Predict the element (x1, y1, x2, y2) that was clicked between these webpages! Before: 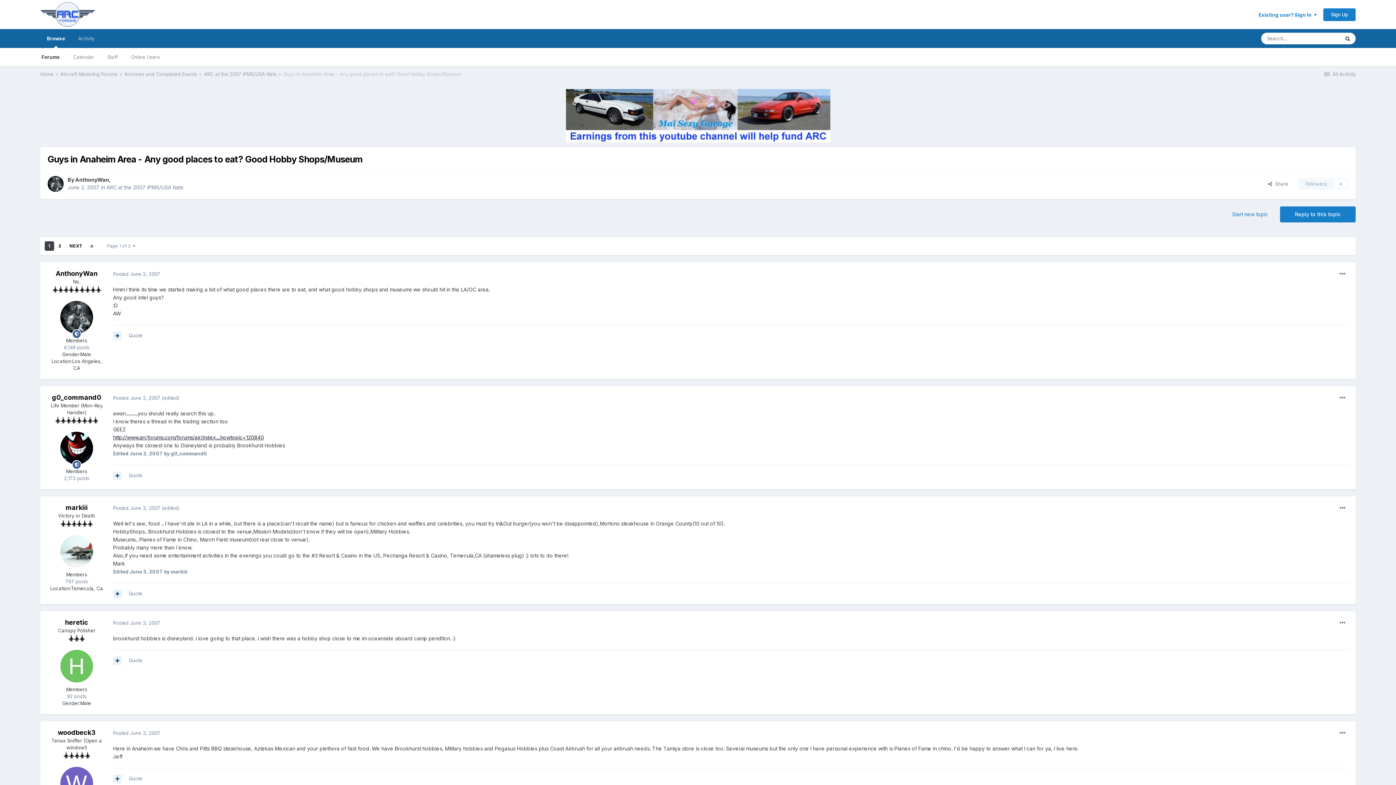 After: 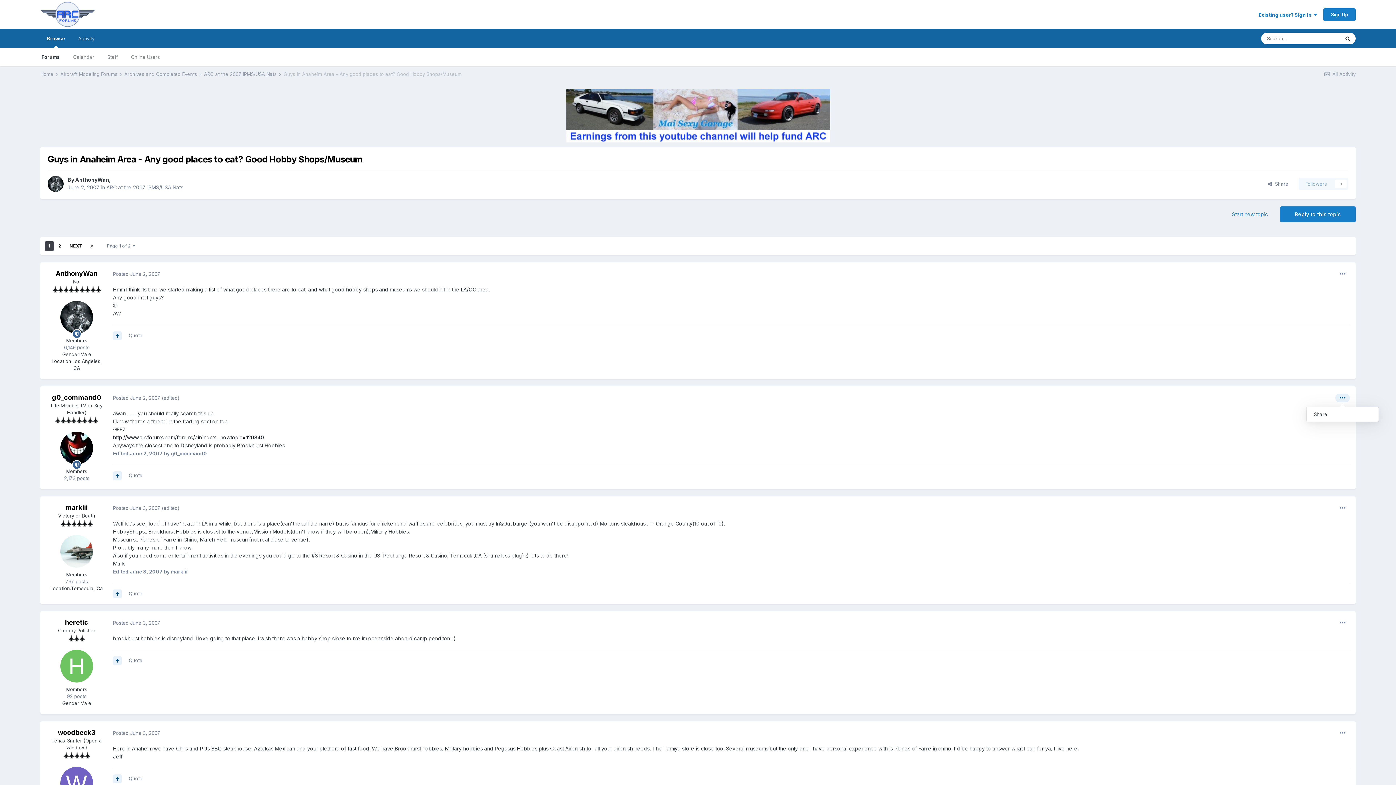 Action: bbox: (1335, 393, 1350, 402)